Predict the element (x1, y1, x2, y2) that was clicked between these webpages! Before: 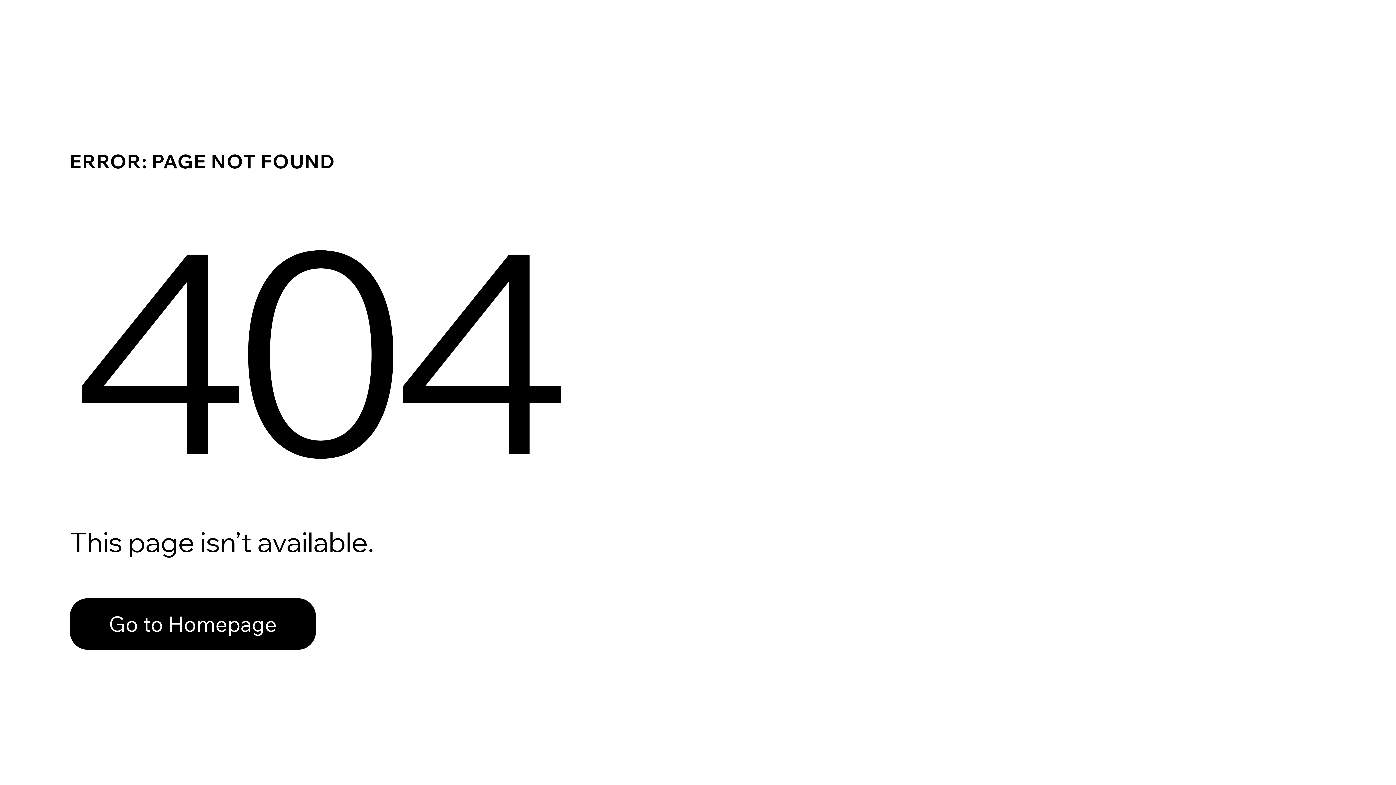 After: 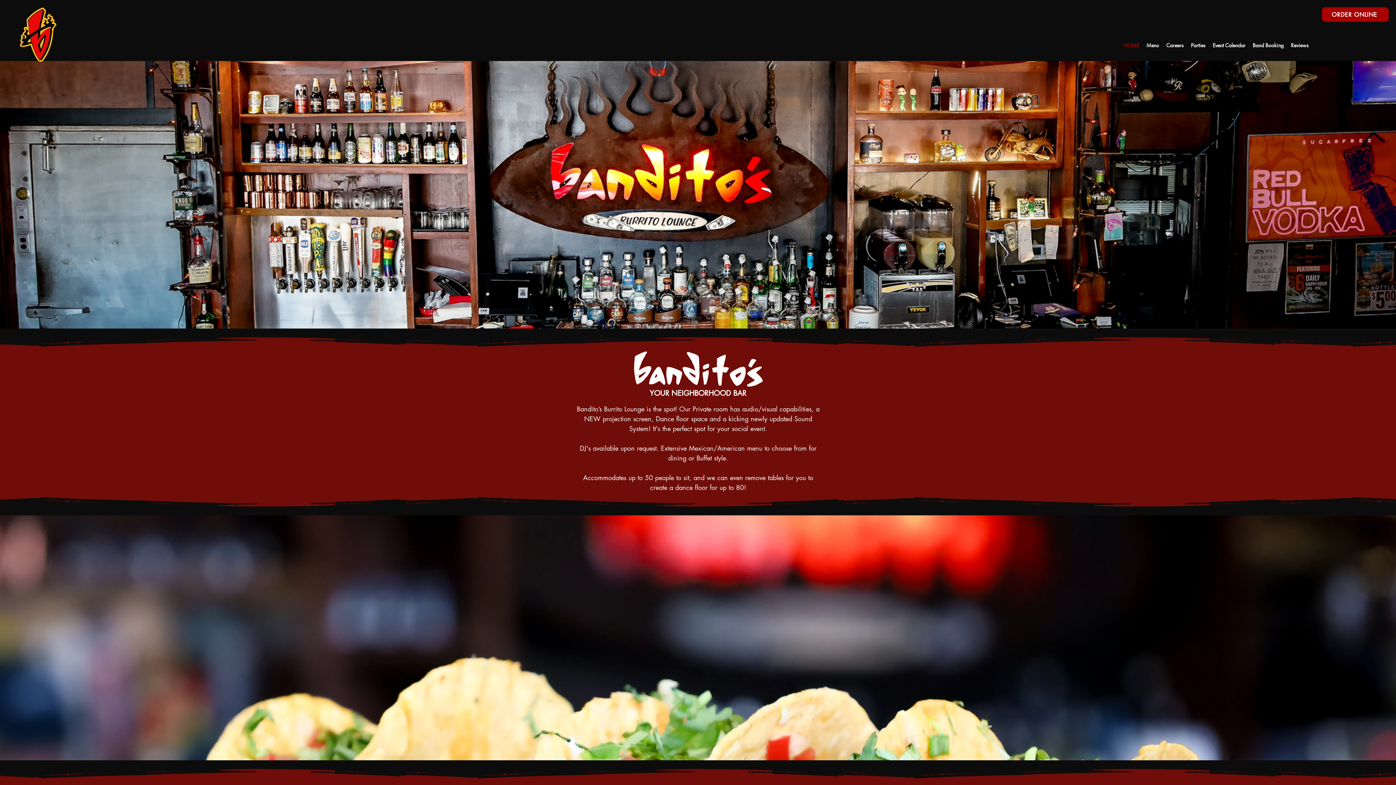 Action: label: Go to Homepage bbox: (69, 582, 768, 659)